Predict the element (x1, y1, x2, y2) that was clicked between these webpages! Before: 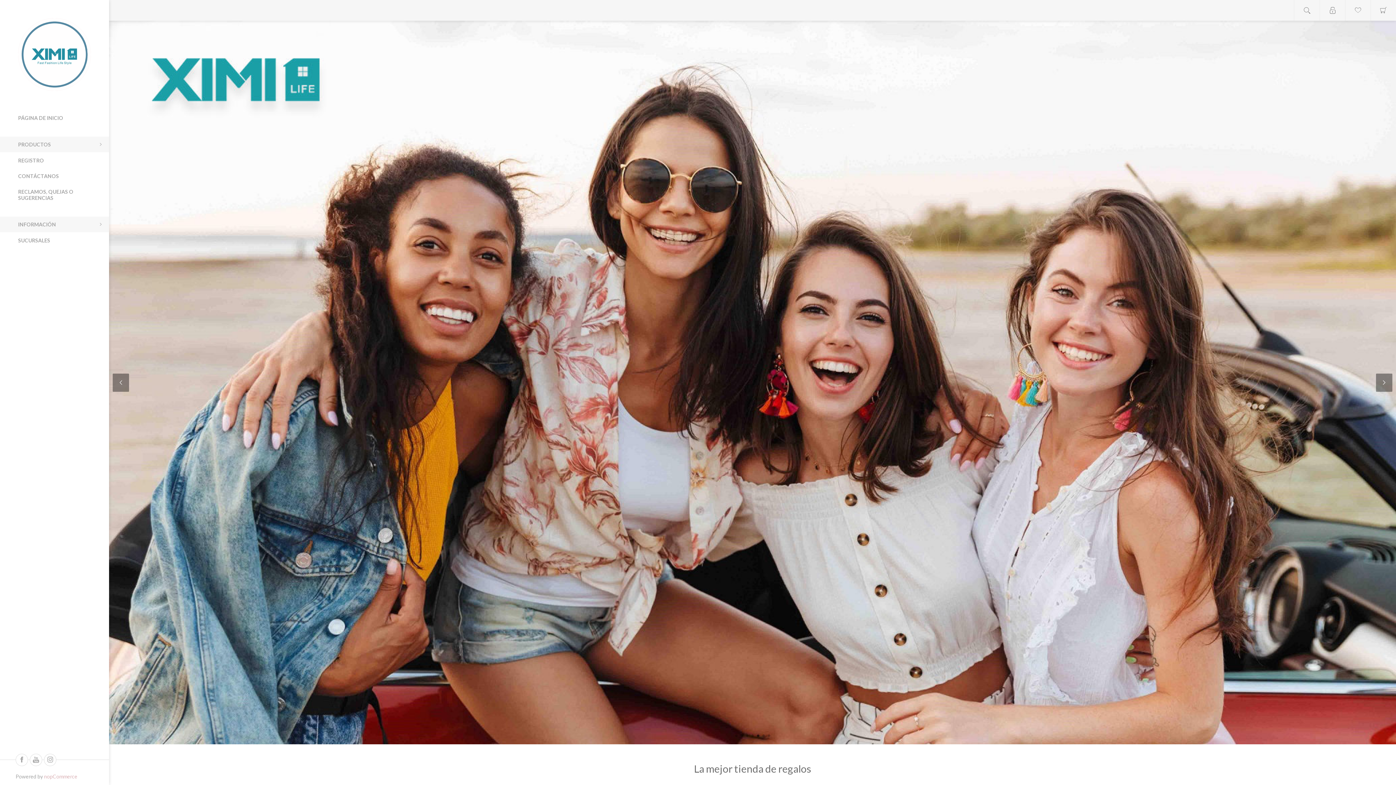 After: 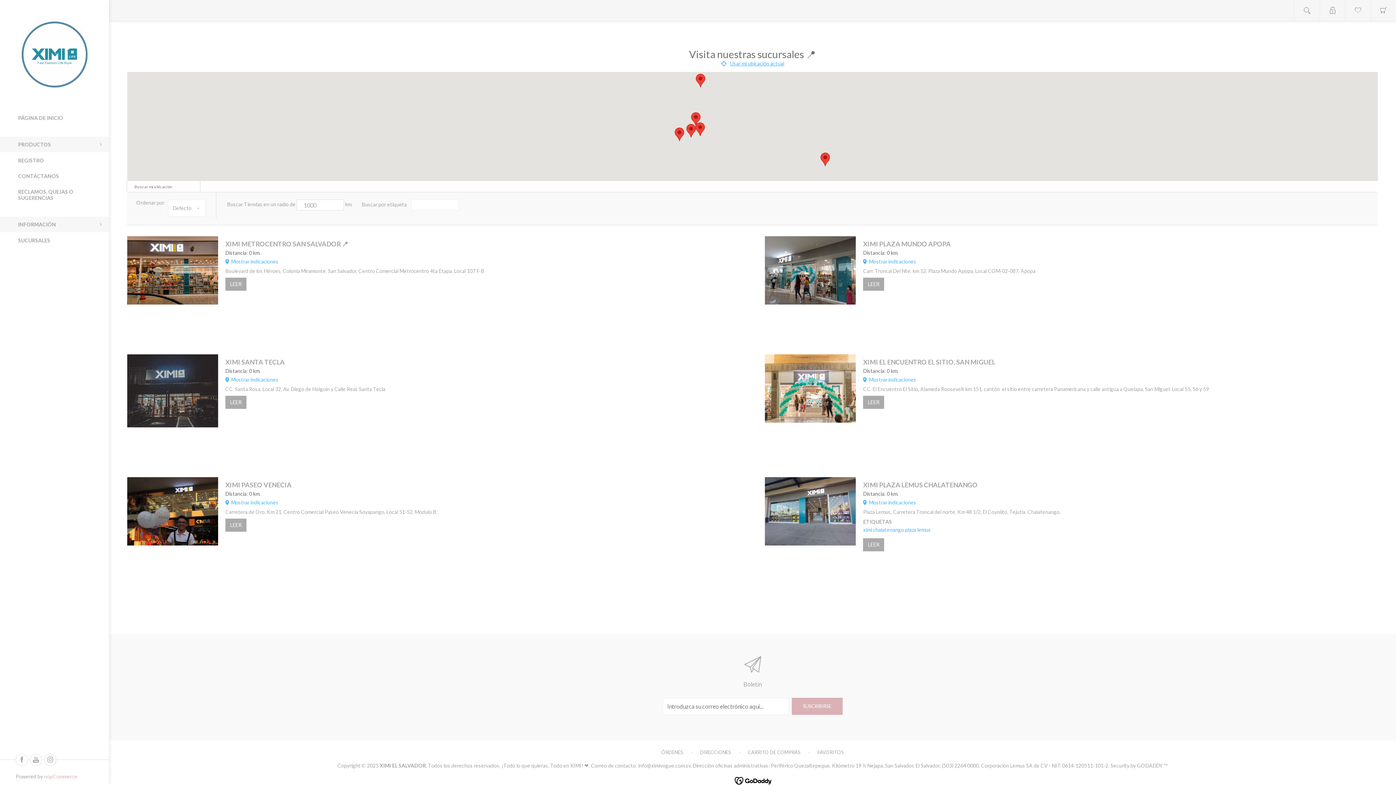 Action: label: SUCURSALES bbox: (0, 232, 109, 248)